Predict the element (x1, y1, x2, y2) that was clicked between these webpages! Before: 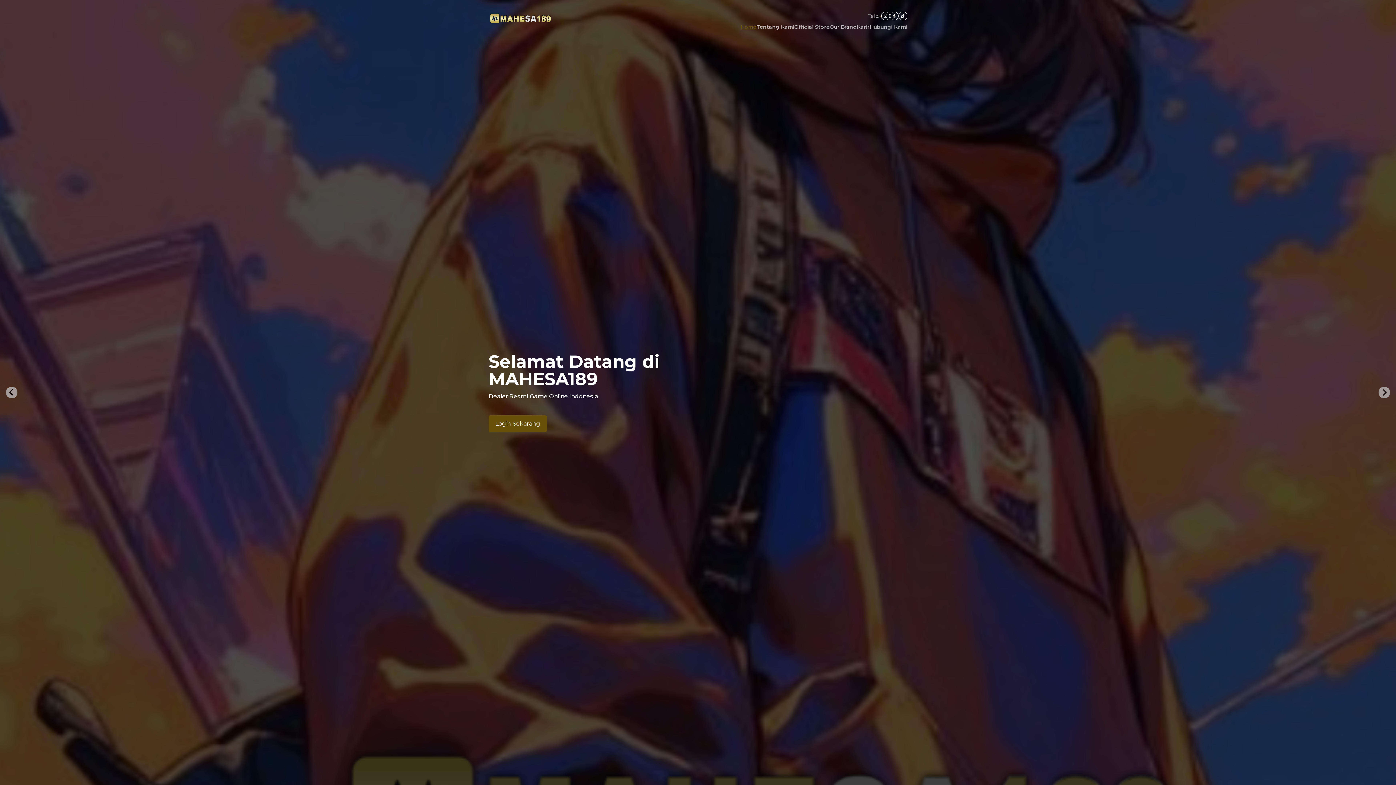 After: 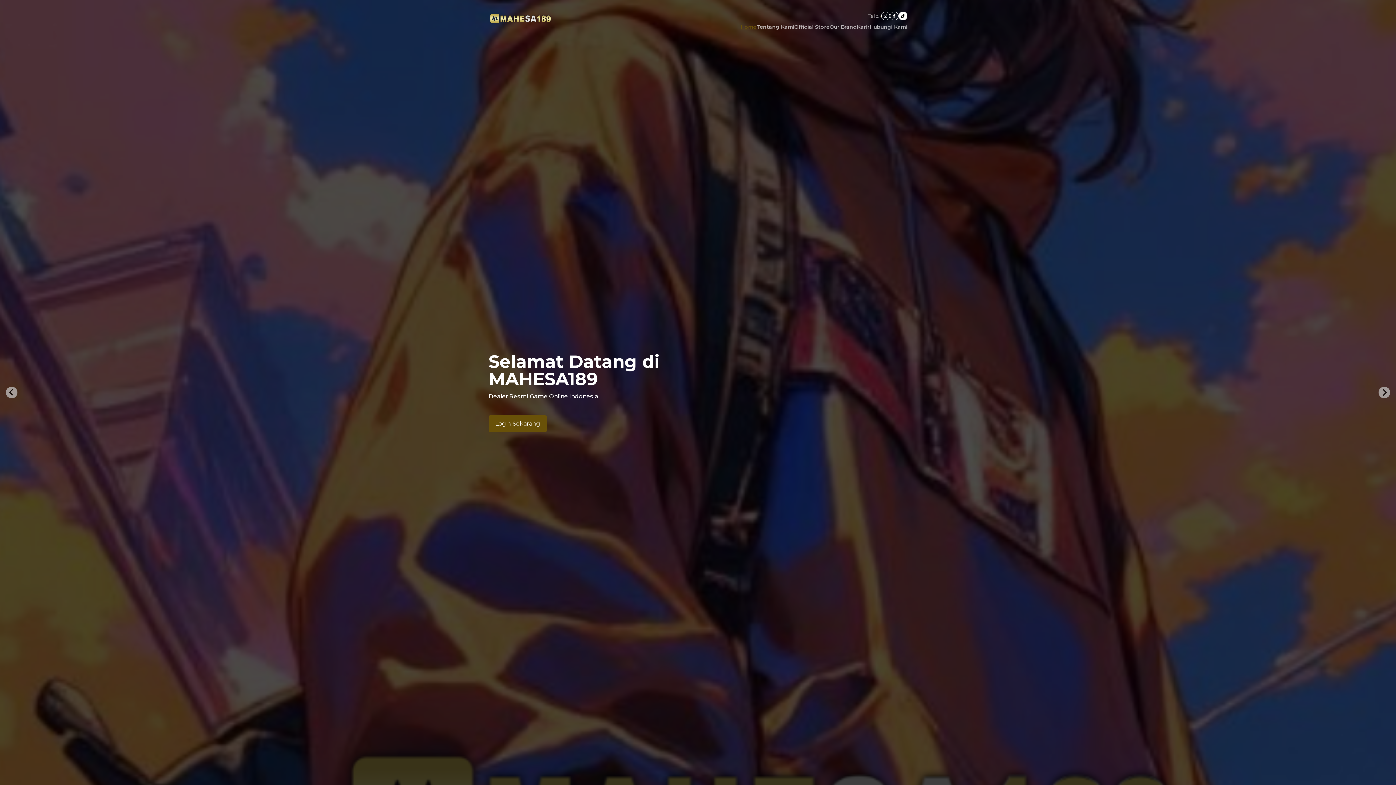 Action: bbox: (898, 11, 907, 20)